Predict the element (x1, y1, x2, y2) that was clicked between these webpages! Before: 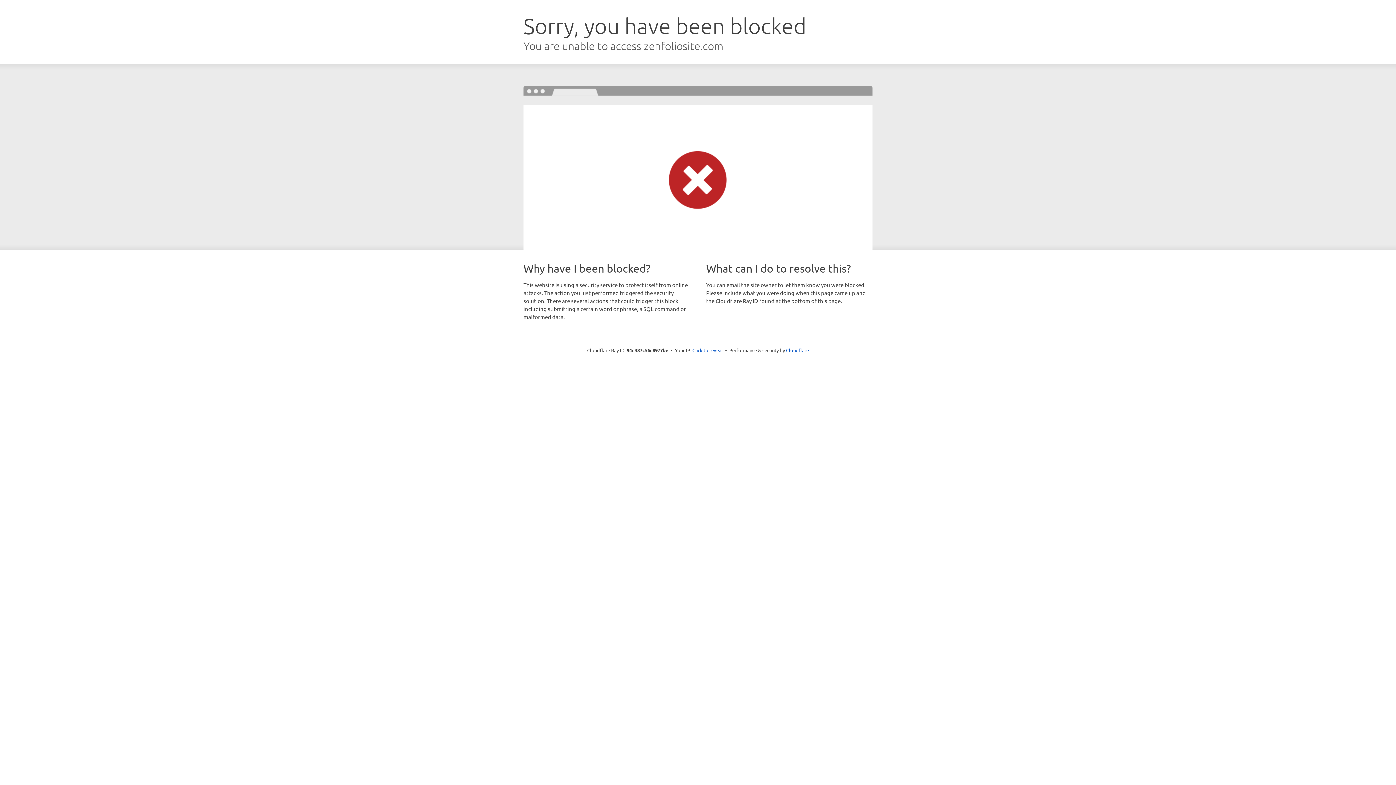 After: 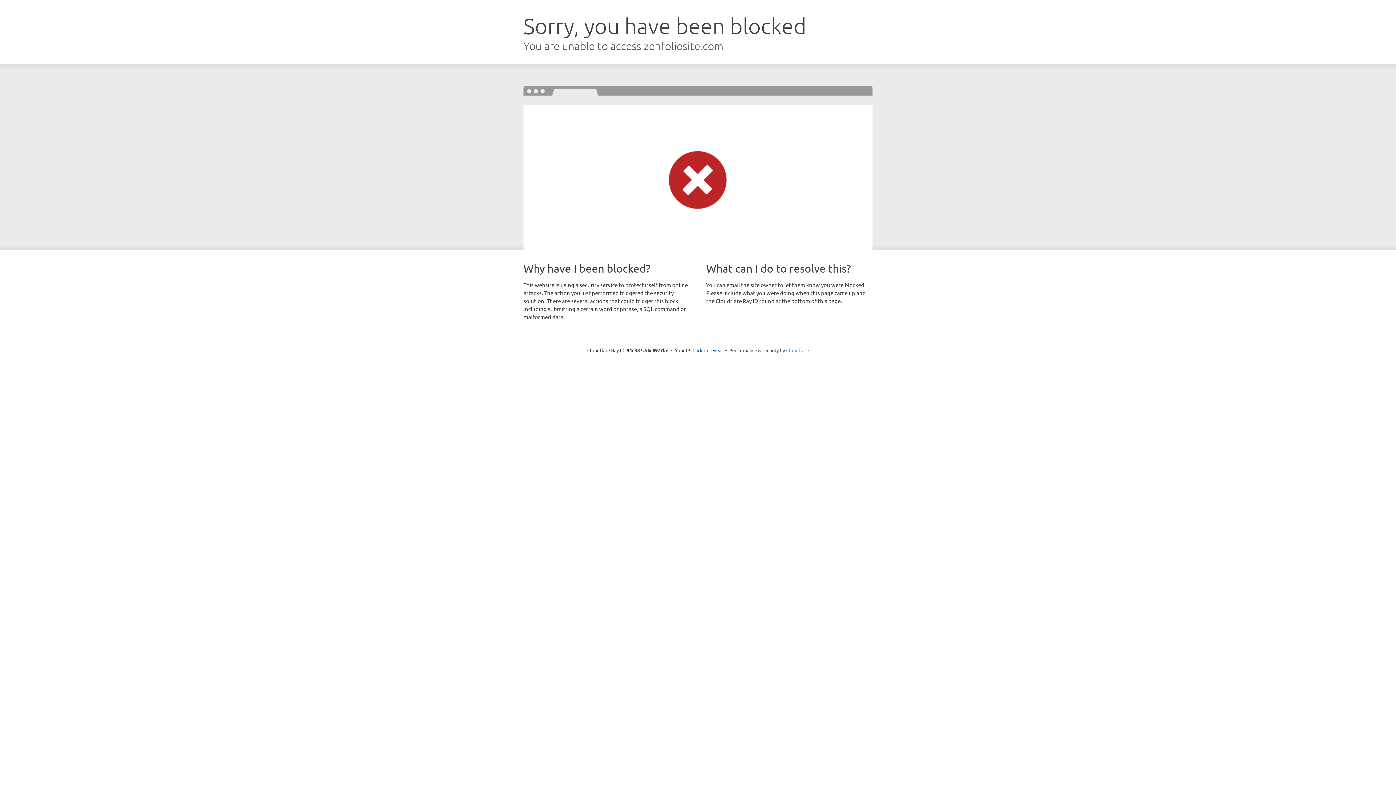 Action: label: Cloudflare bbox: (786, 347, 809, 353)